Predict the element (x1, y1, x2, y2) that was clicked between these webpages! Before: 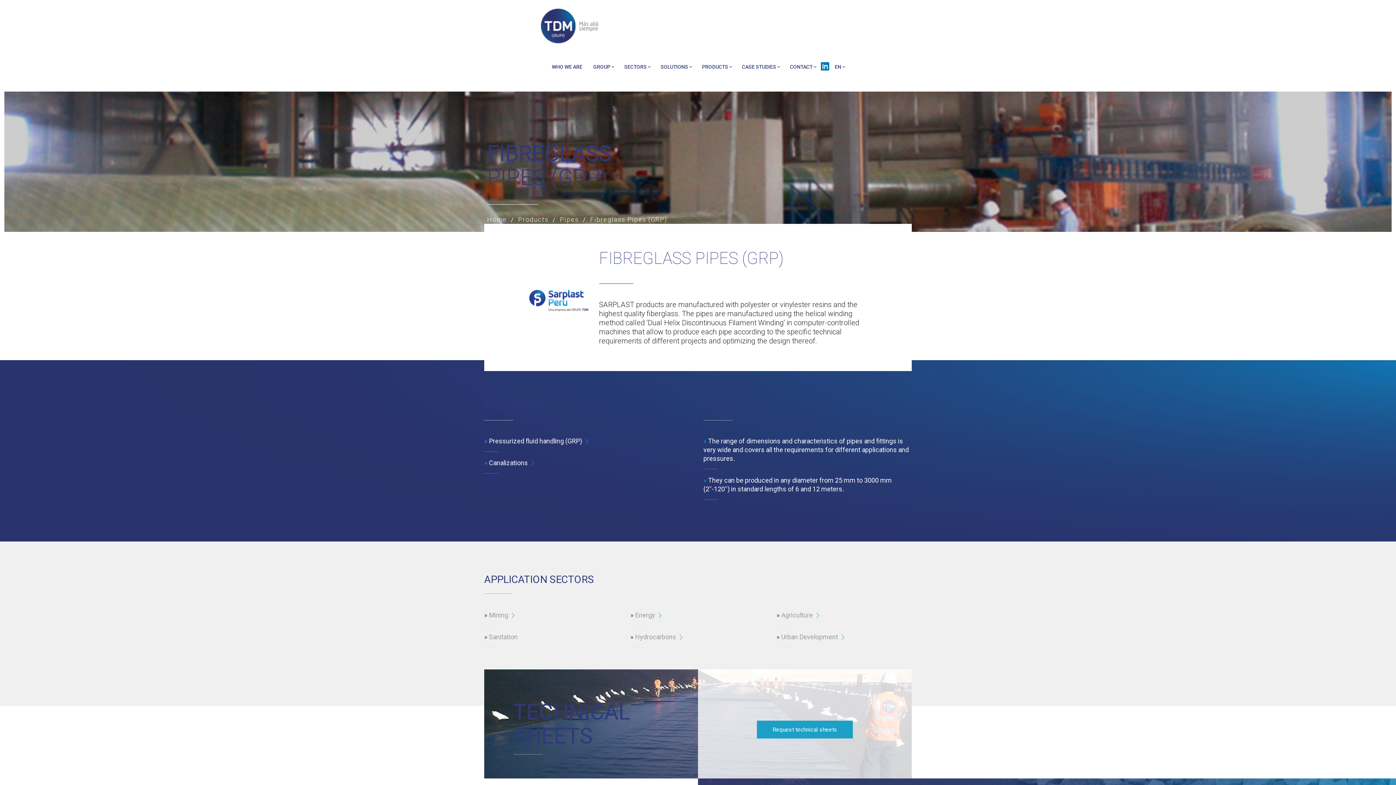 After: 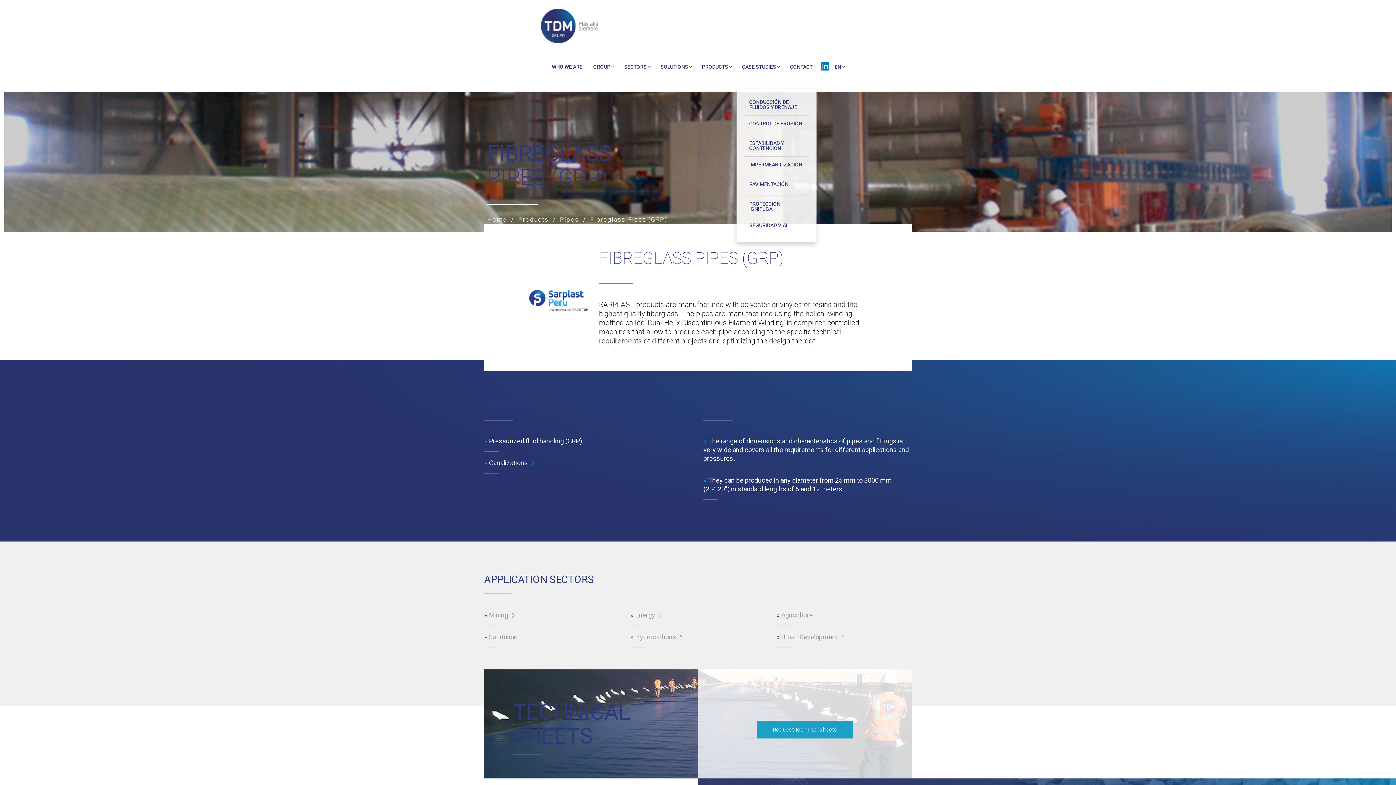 Action: bbox: (736, 45, 784, 88) label: CASE STUDIES